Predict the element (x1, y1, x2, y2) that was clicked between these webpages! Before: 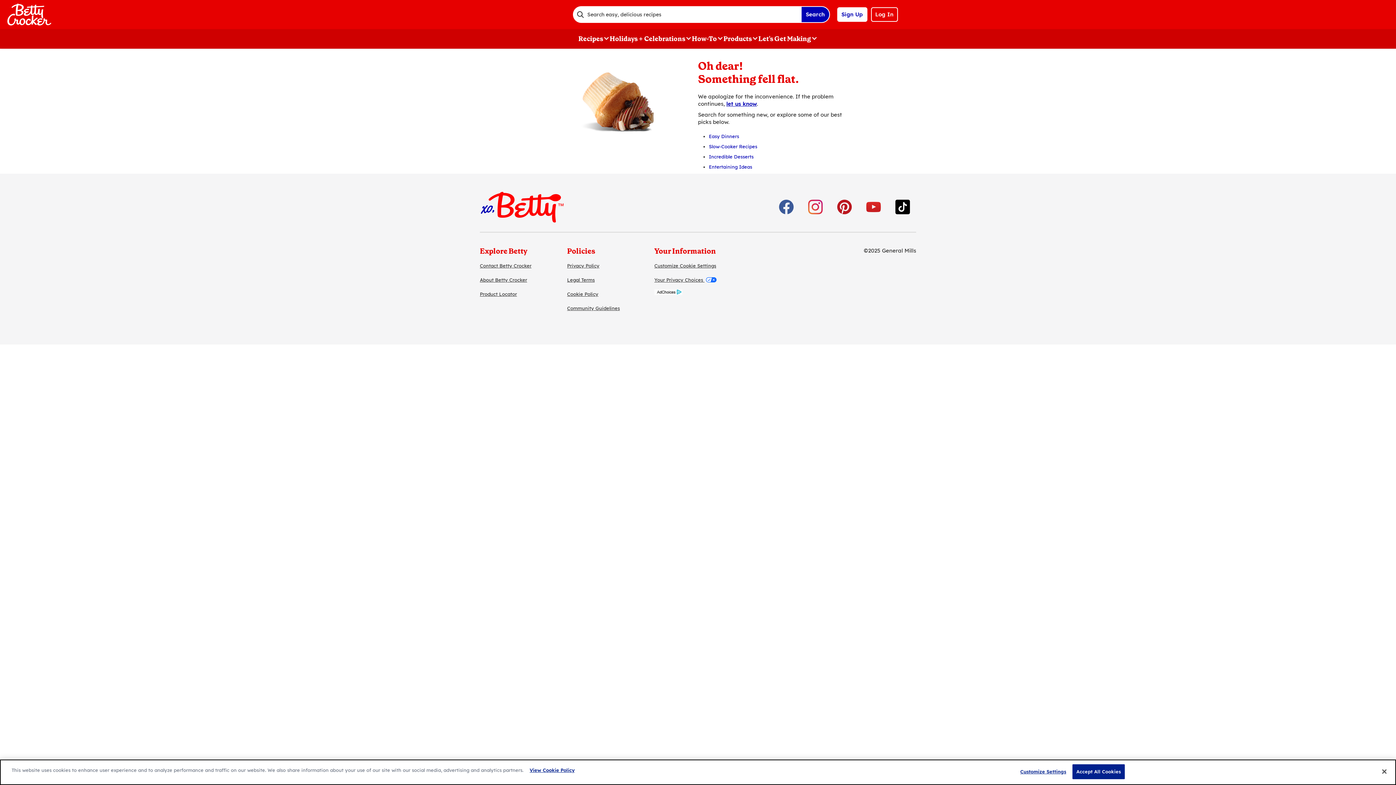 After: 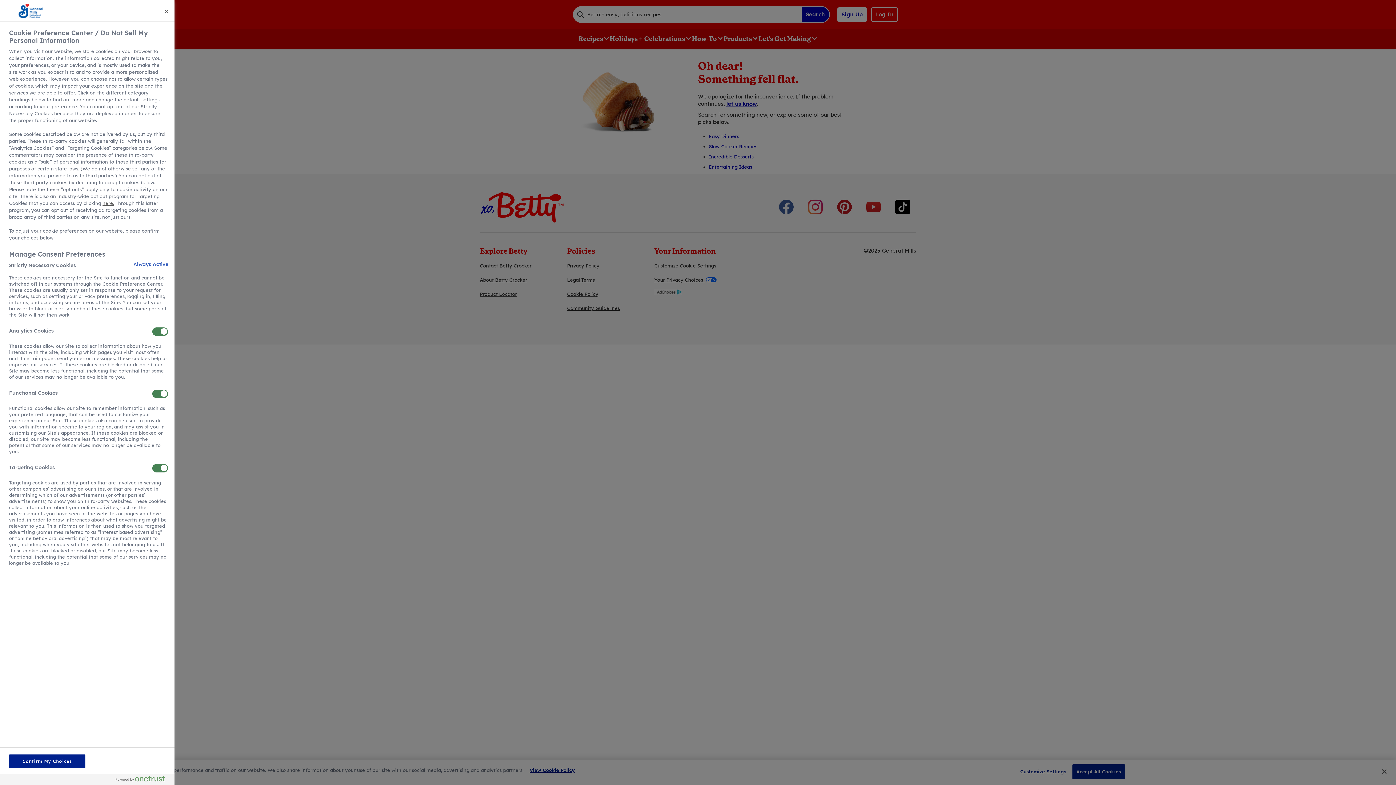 Action: label: Customize Cookie Settings bbox: (654, 258, 716, 273)